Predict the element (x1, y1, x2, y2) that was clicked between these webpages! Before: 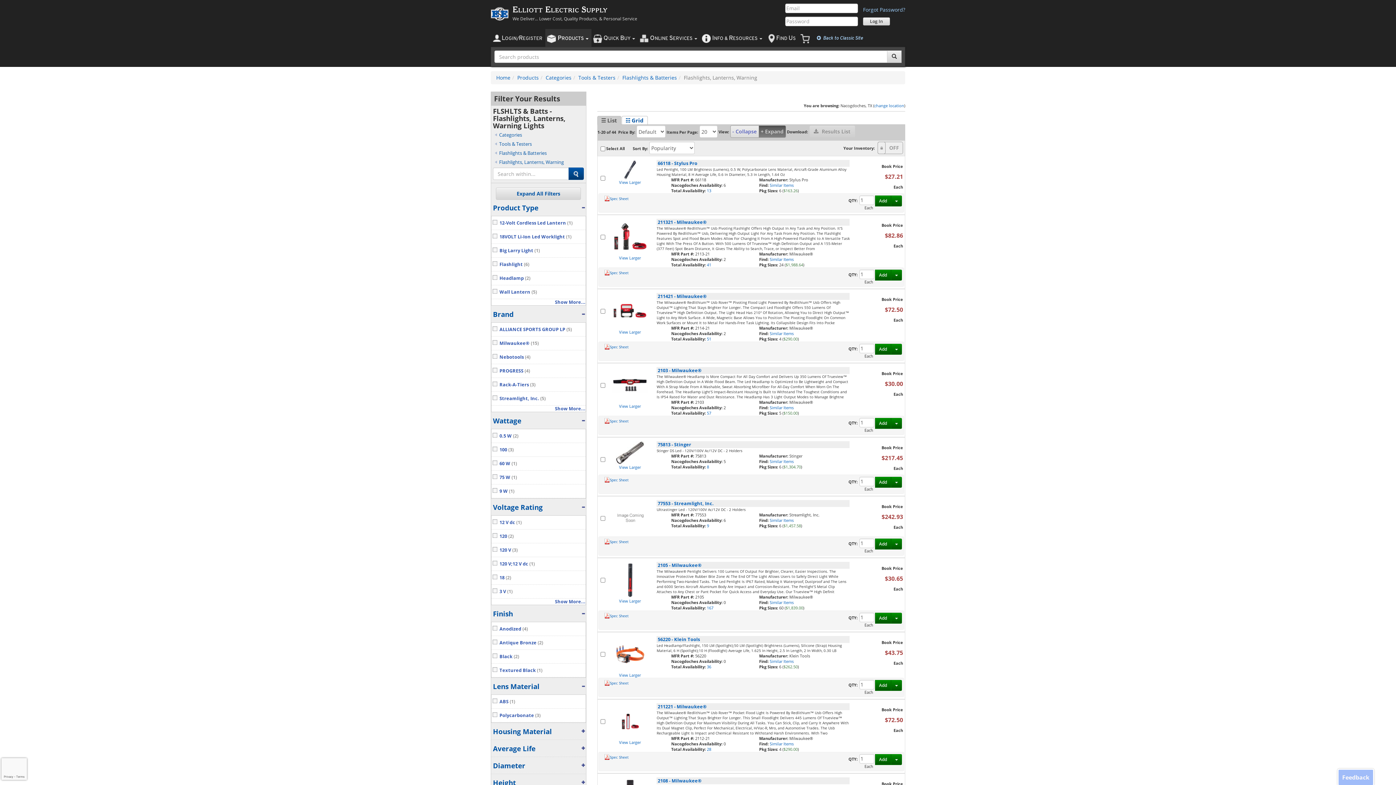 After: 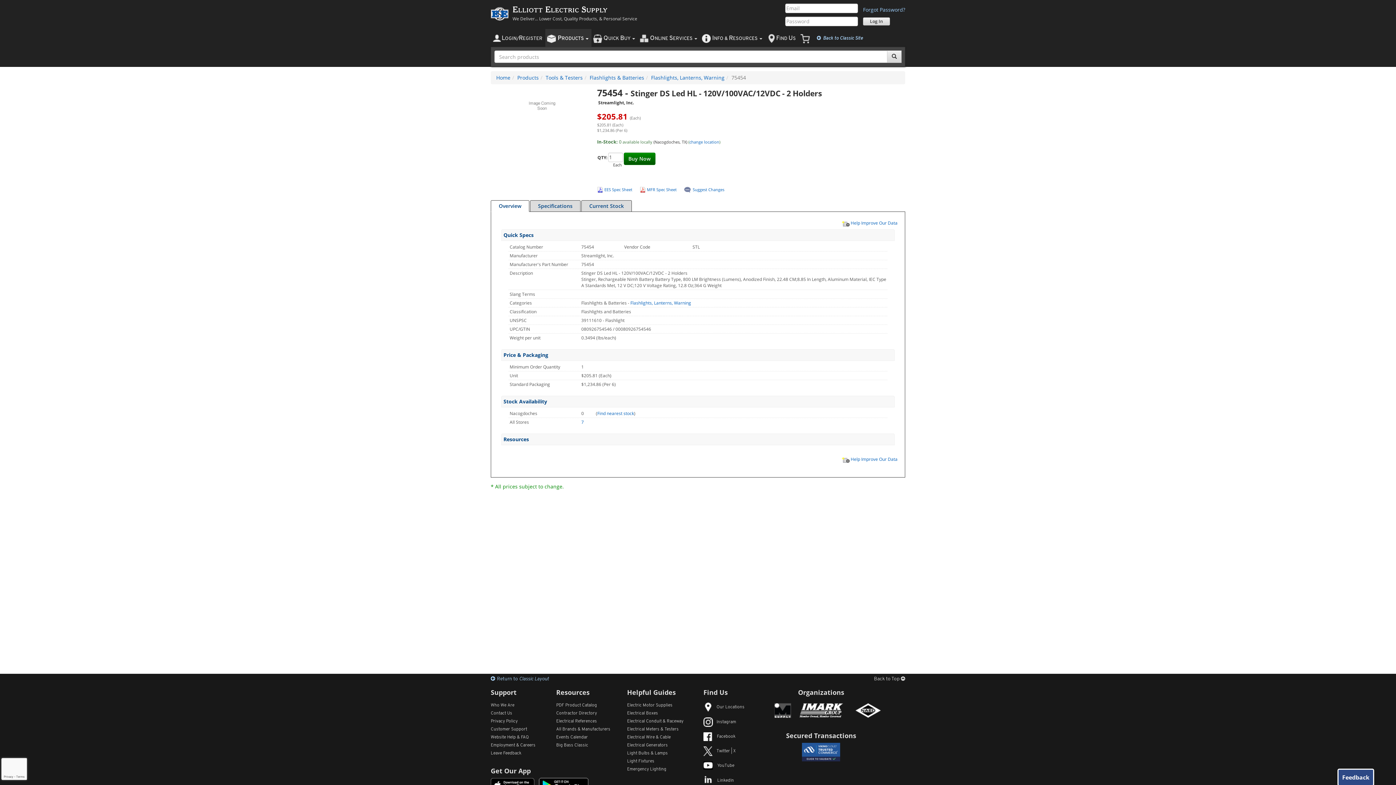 Action: label: 120 V;12 V dc (1) bbox: (491, 557, 585, 571)